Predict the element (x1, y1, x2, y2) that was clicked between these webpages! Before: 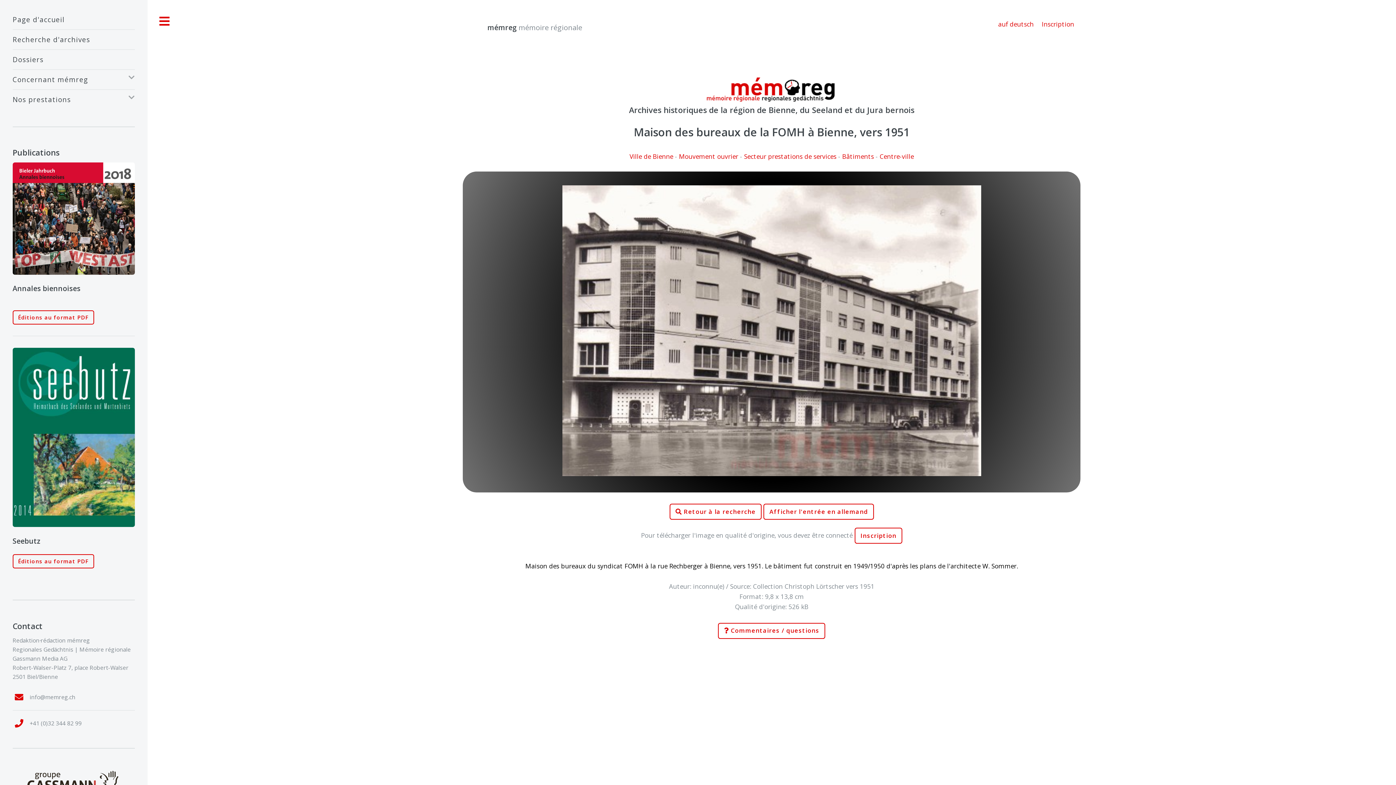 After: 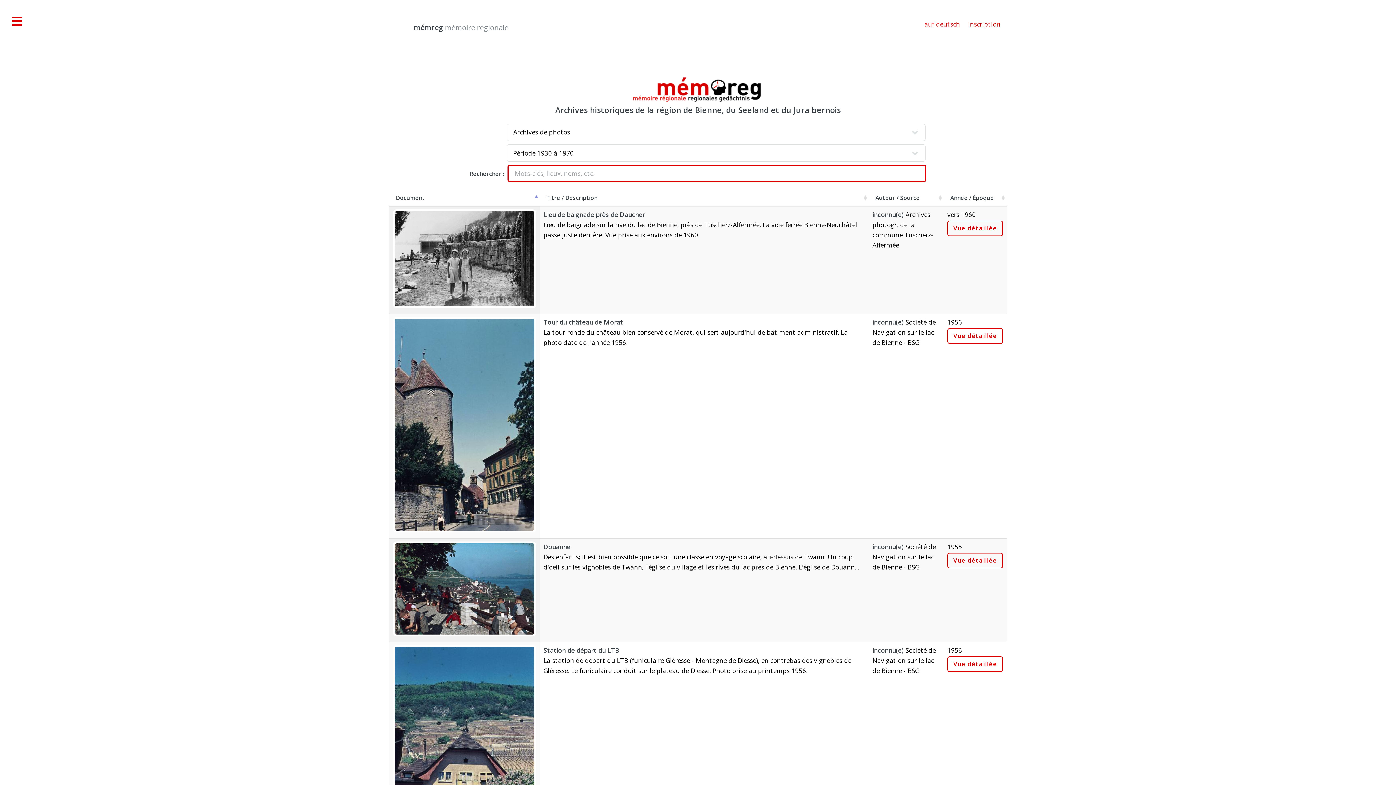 Action: bbox: (12, 32, 134, 46) label: Recherche d'archives